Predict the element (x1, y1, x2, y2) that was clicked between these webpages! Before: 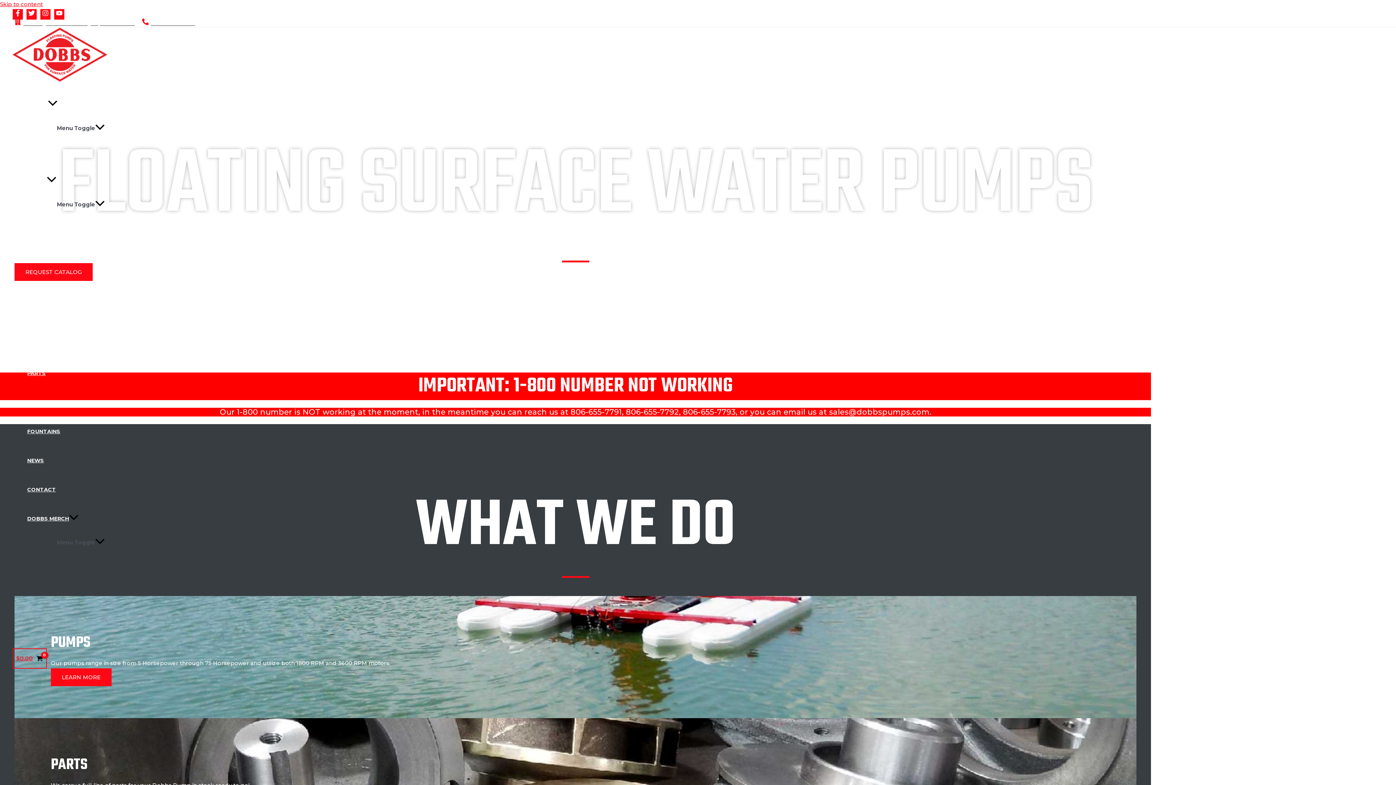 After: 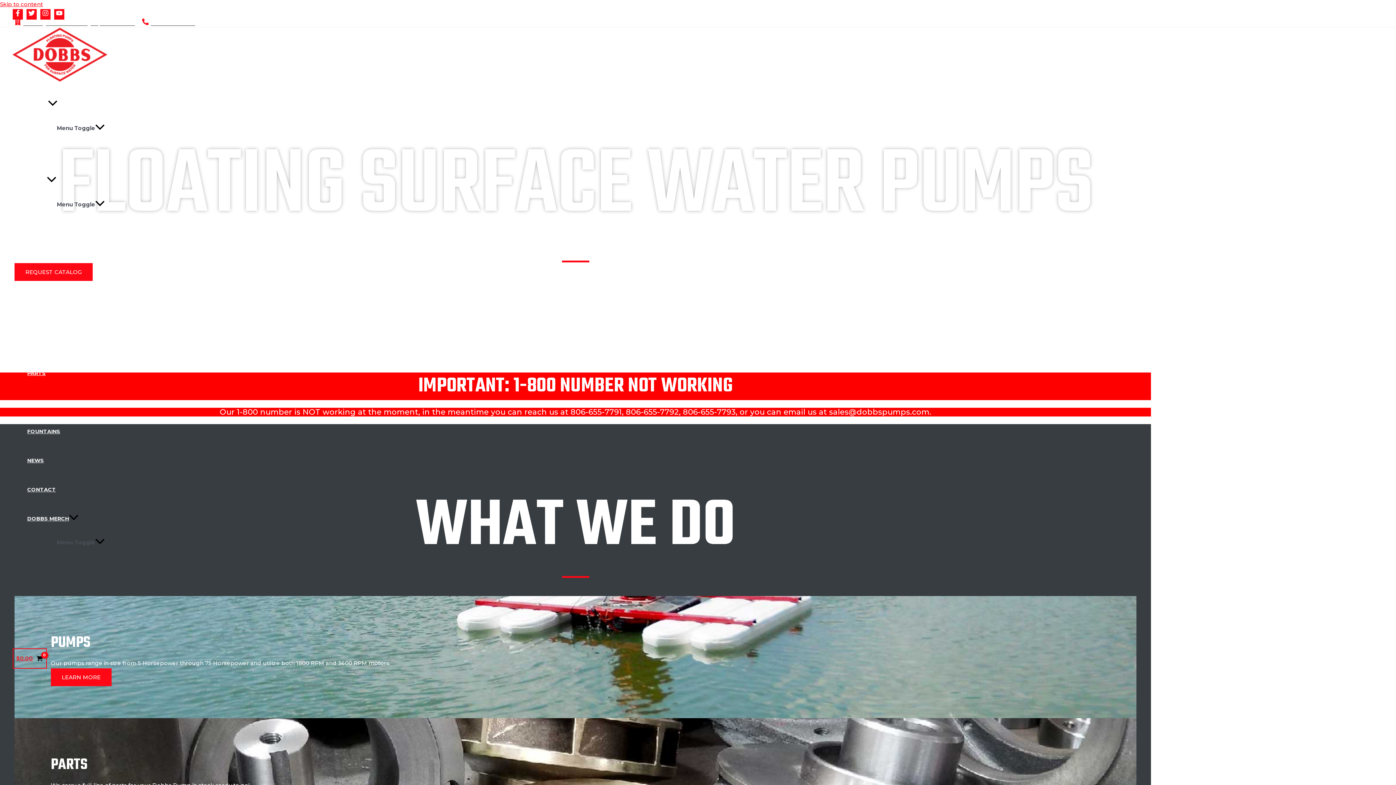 Action: label: 100 bbox: (12, 17, 136, 28)